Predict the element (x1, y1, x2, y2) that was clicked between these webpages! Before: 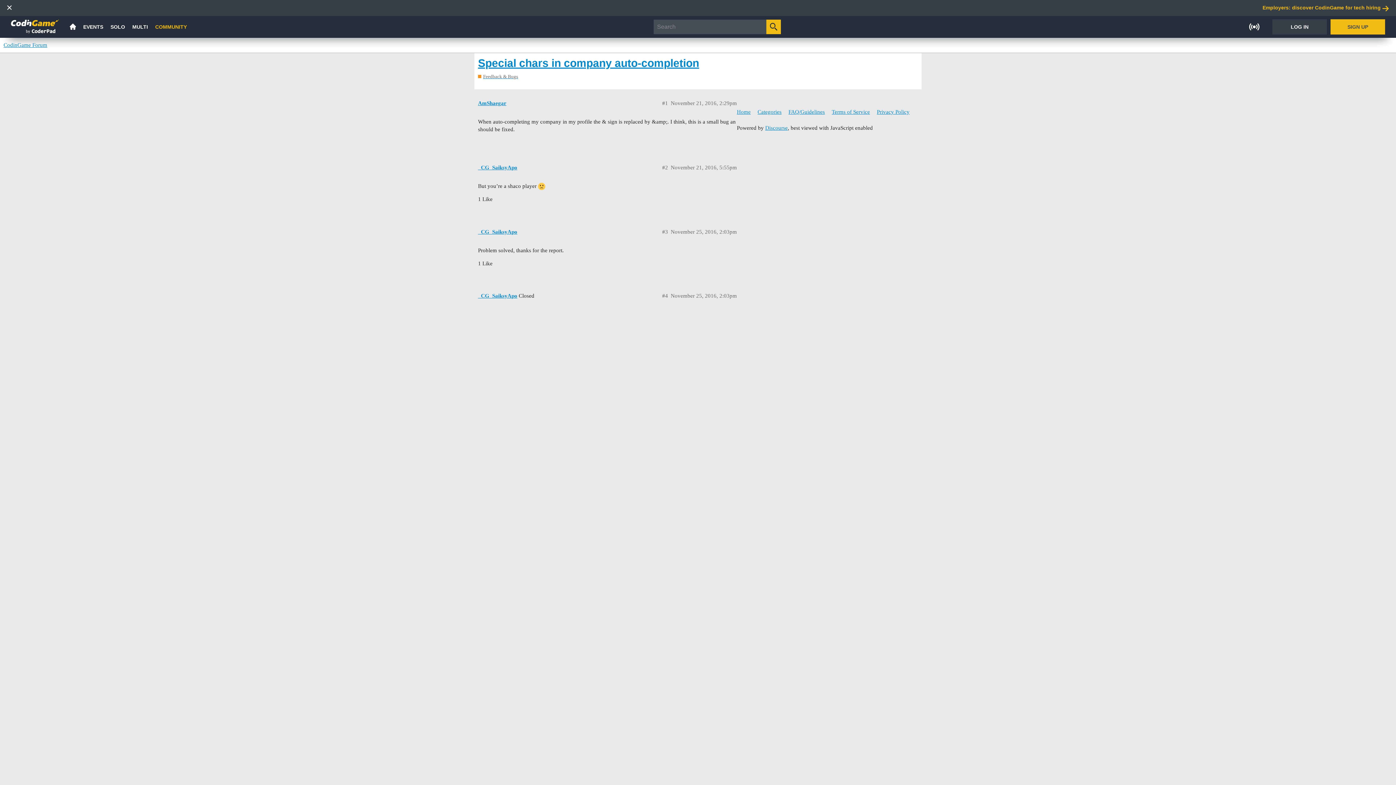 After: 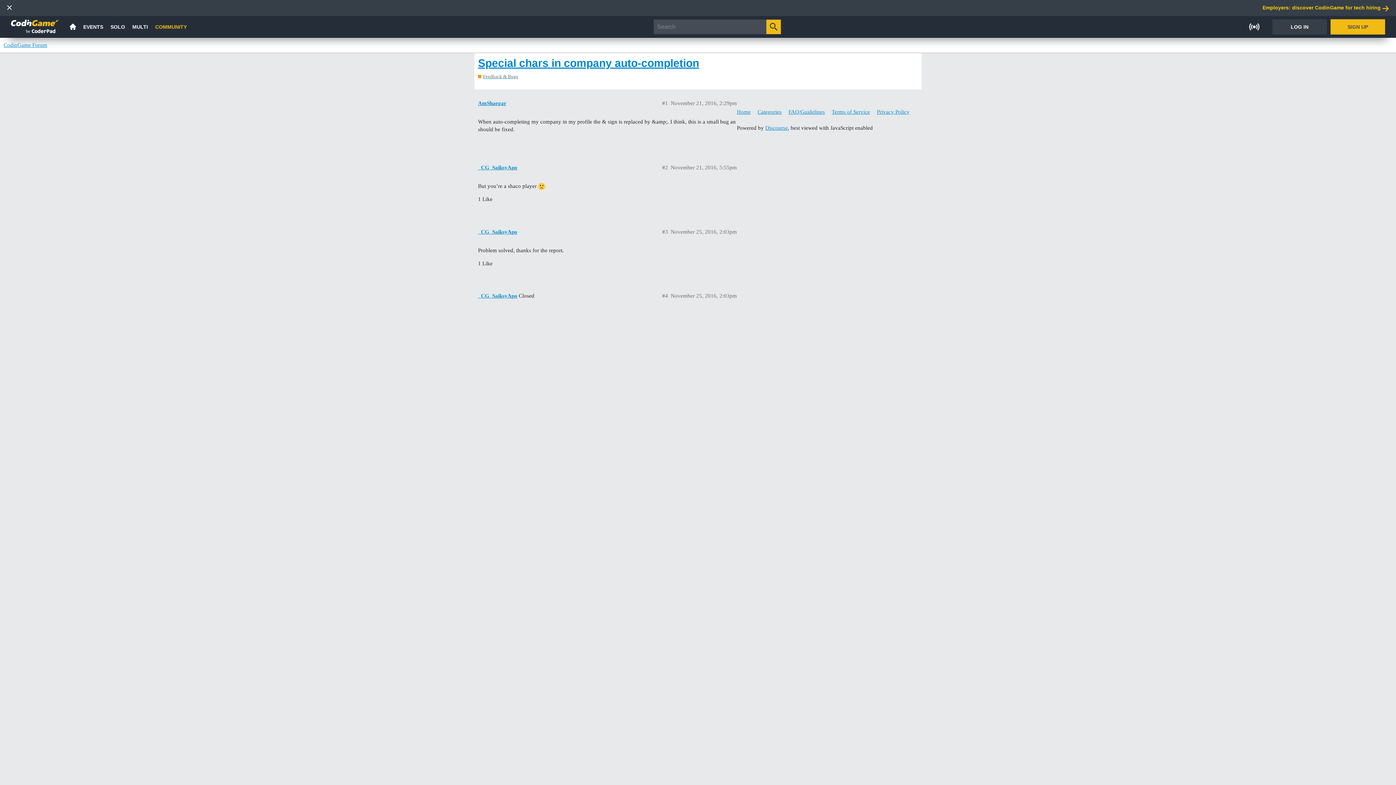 Action: label: Employers: discover CodinGame for tech hiring bbox: (18, 0, 1396, 16)